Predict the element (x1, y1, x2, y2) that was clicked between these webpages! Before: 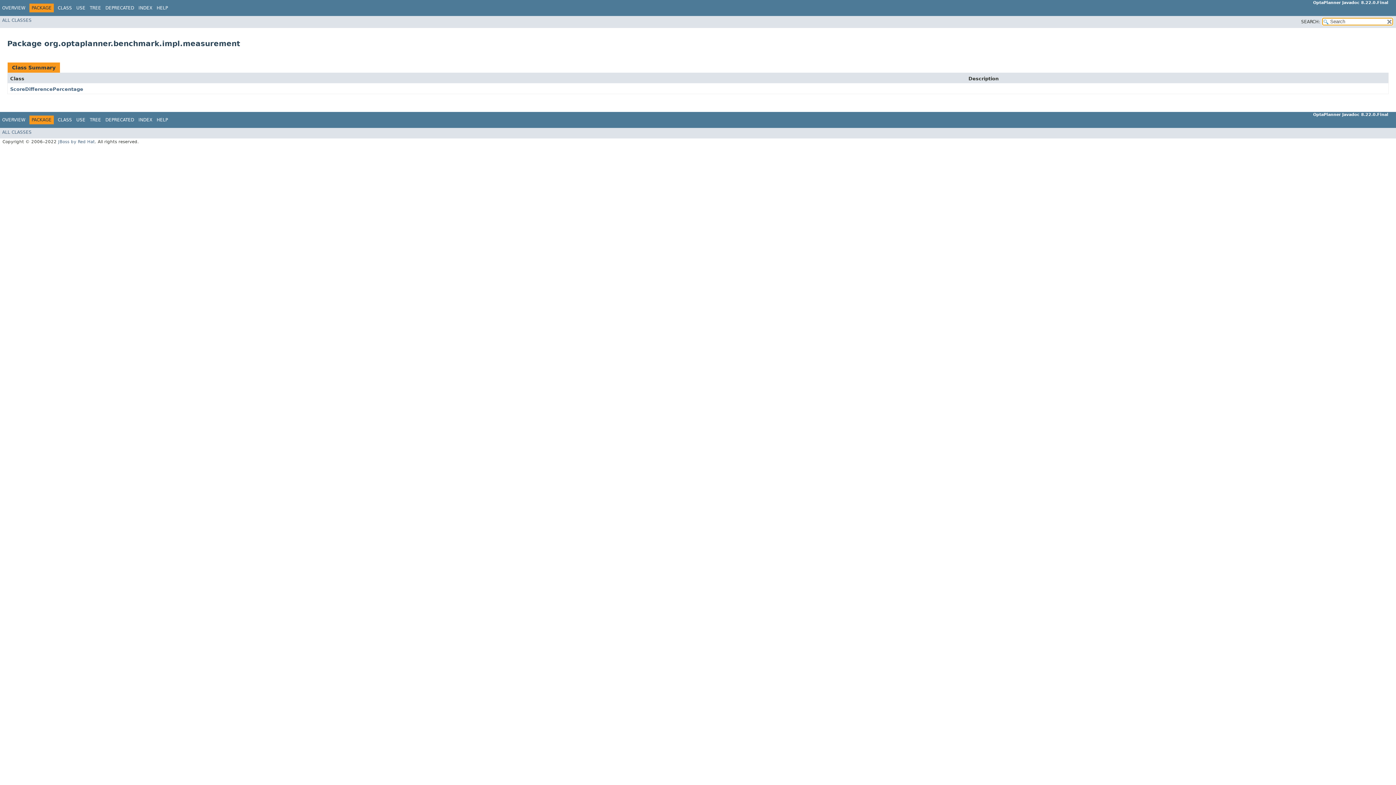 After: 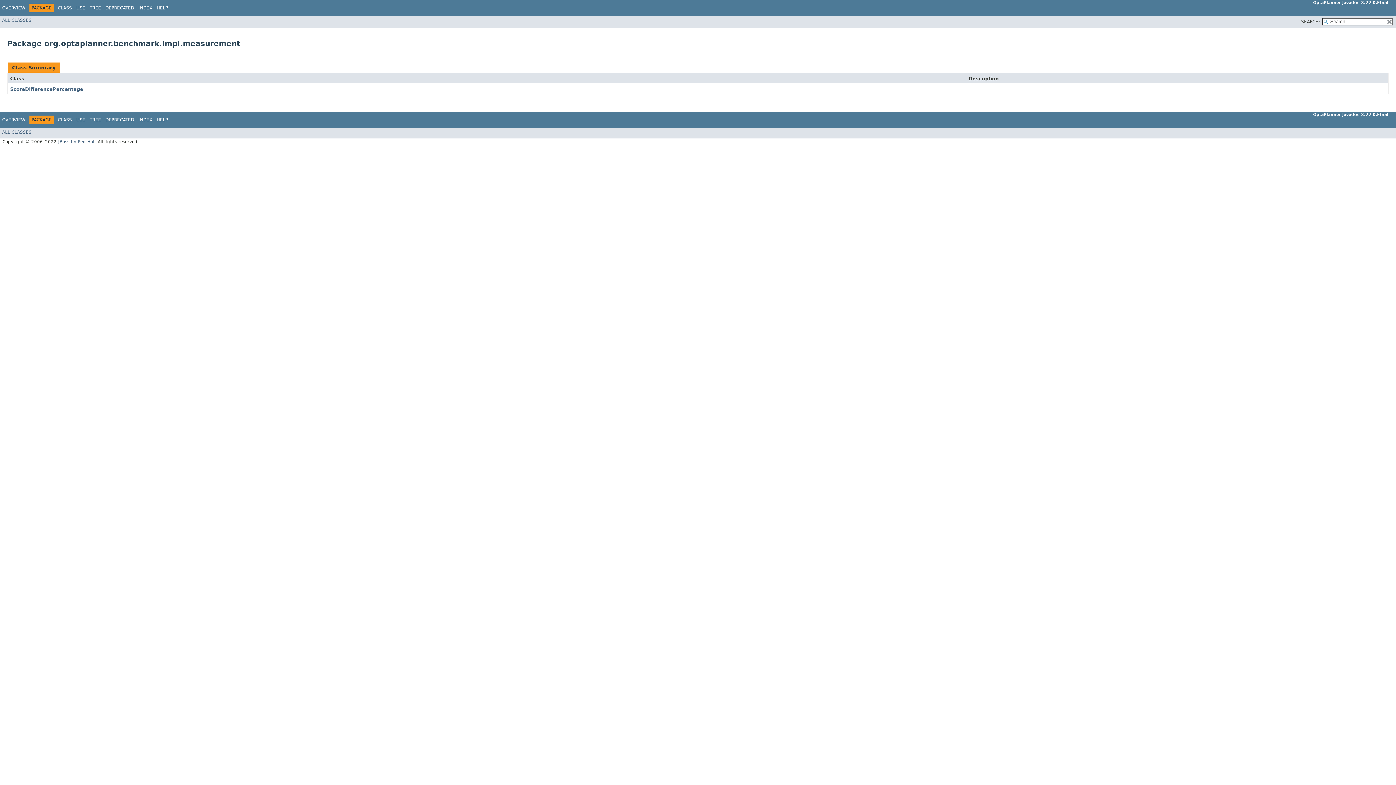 Action: bbox: (179, 3, 180, 8) label:  